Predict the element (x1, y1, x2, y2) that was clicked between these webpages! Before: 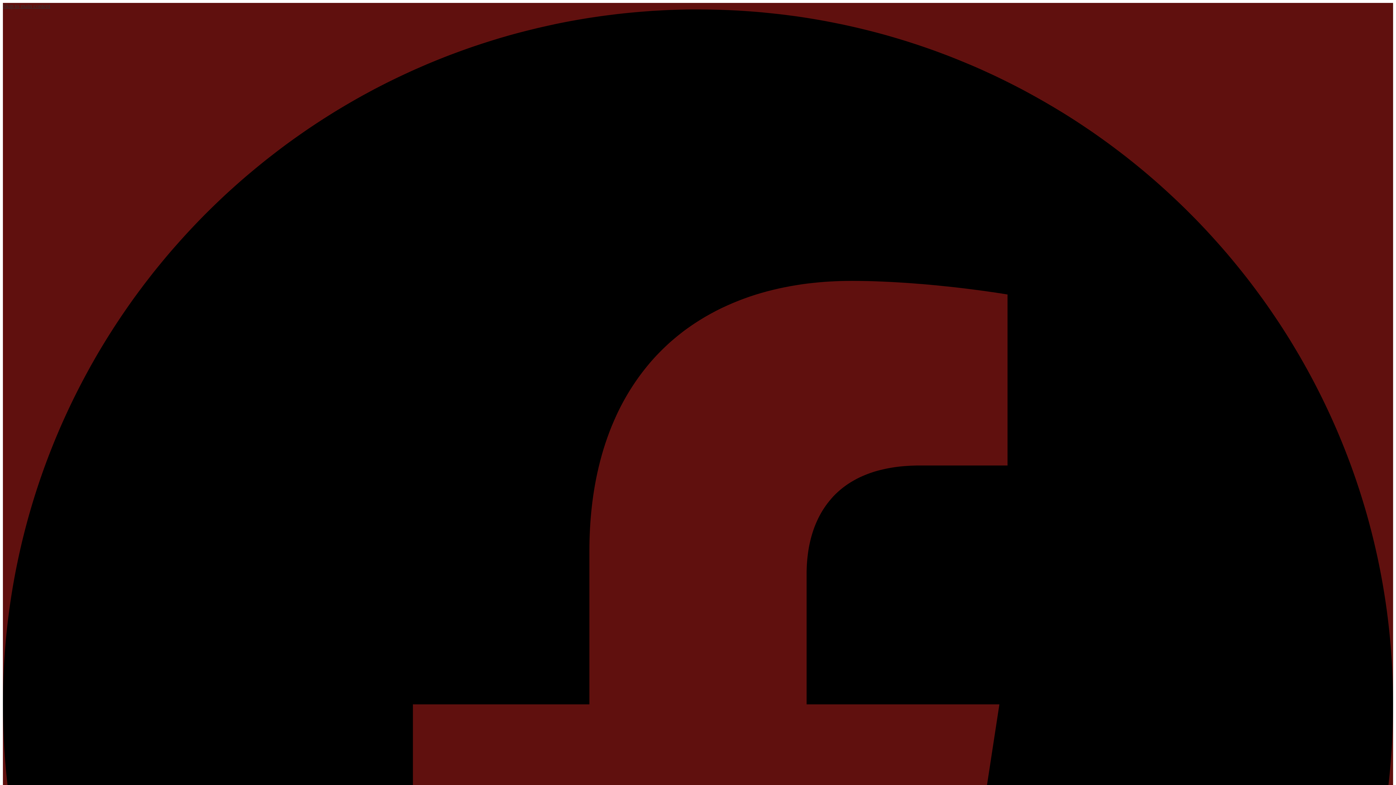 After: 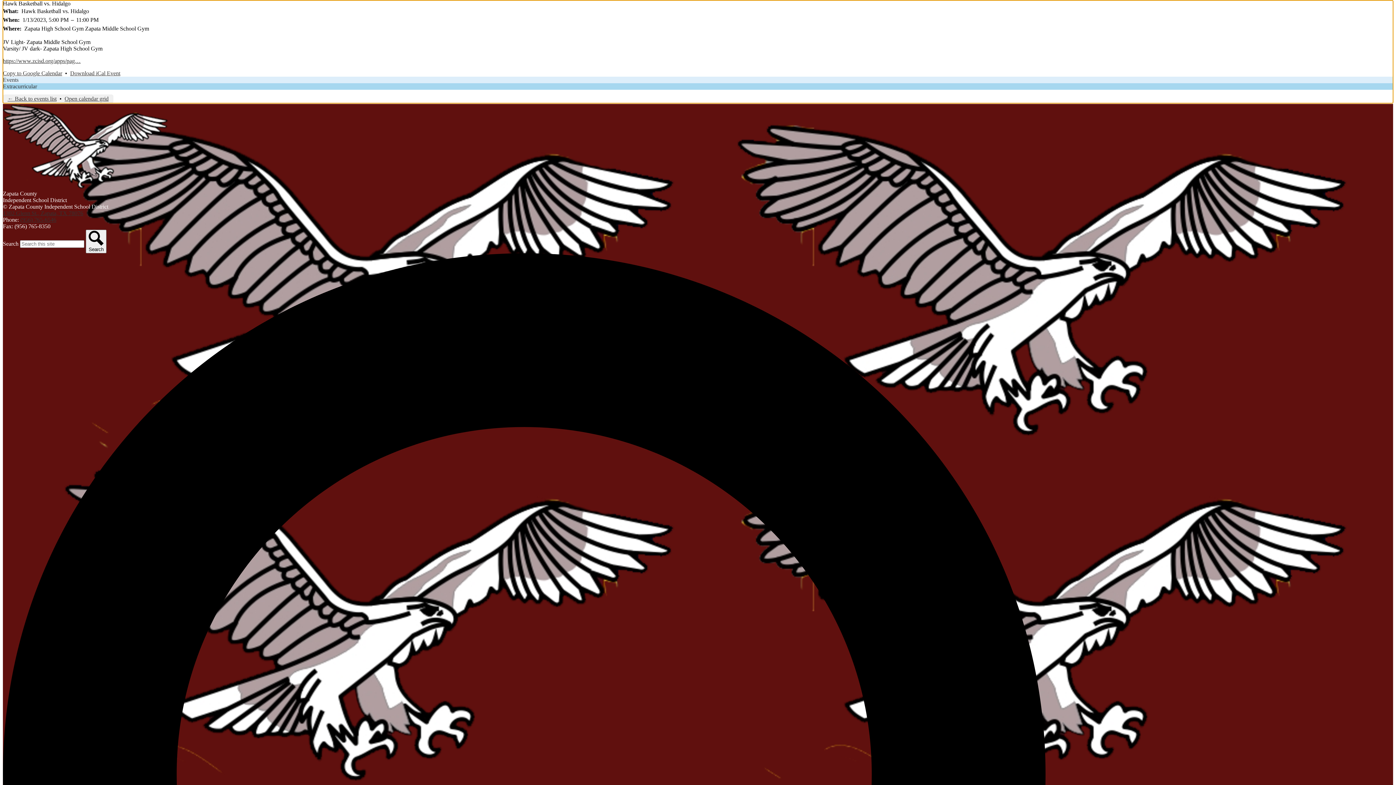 Action: bbox: (2, 2, 50, 9) label: Skip to main content